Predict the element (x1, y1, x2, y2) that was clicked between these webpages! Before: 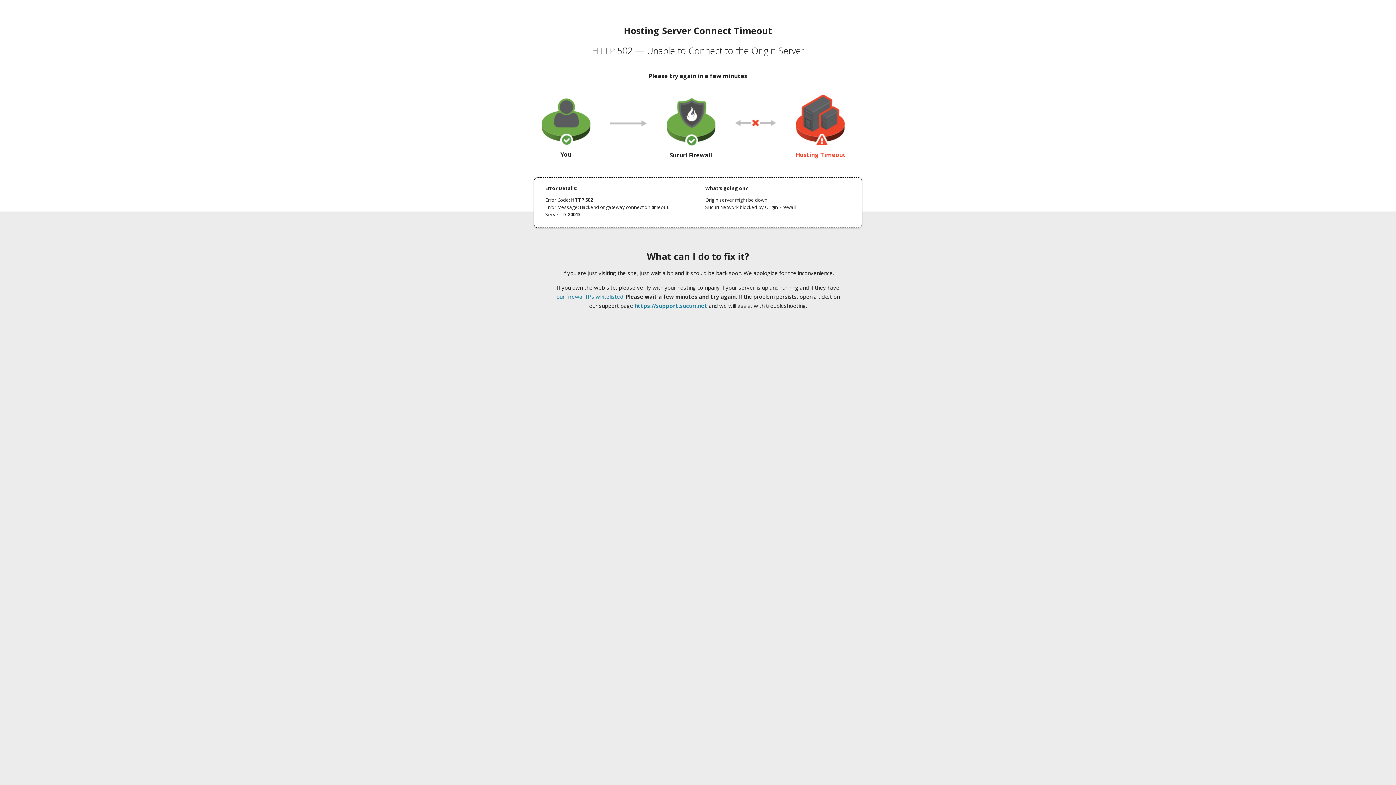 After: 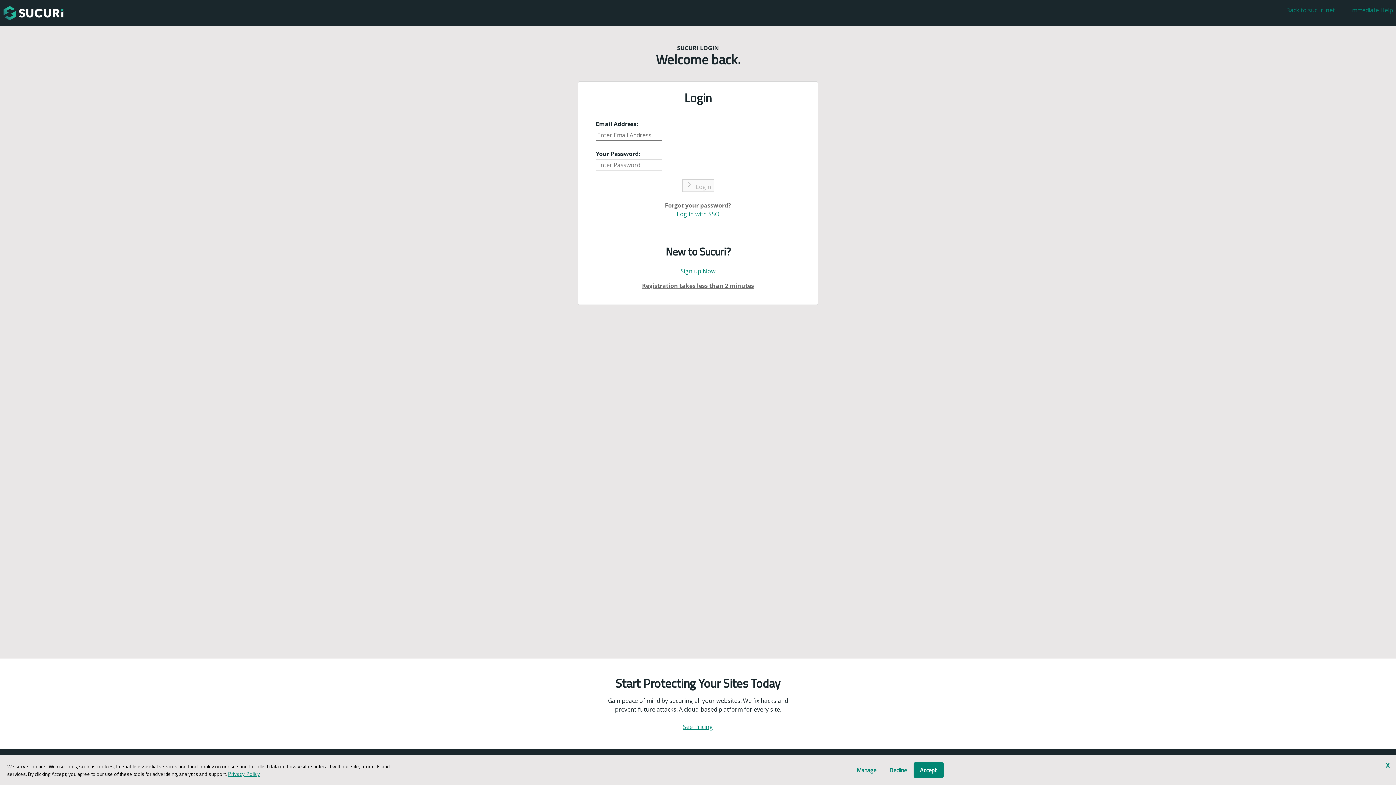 Action: bbox: (634, 302, 707, 309) label: https://support.sucuri.net